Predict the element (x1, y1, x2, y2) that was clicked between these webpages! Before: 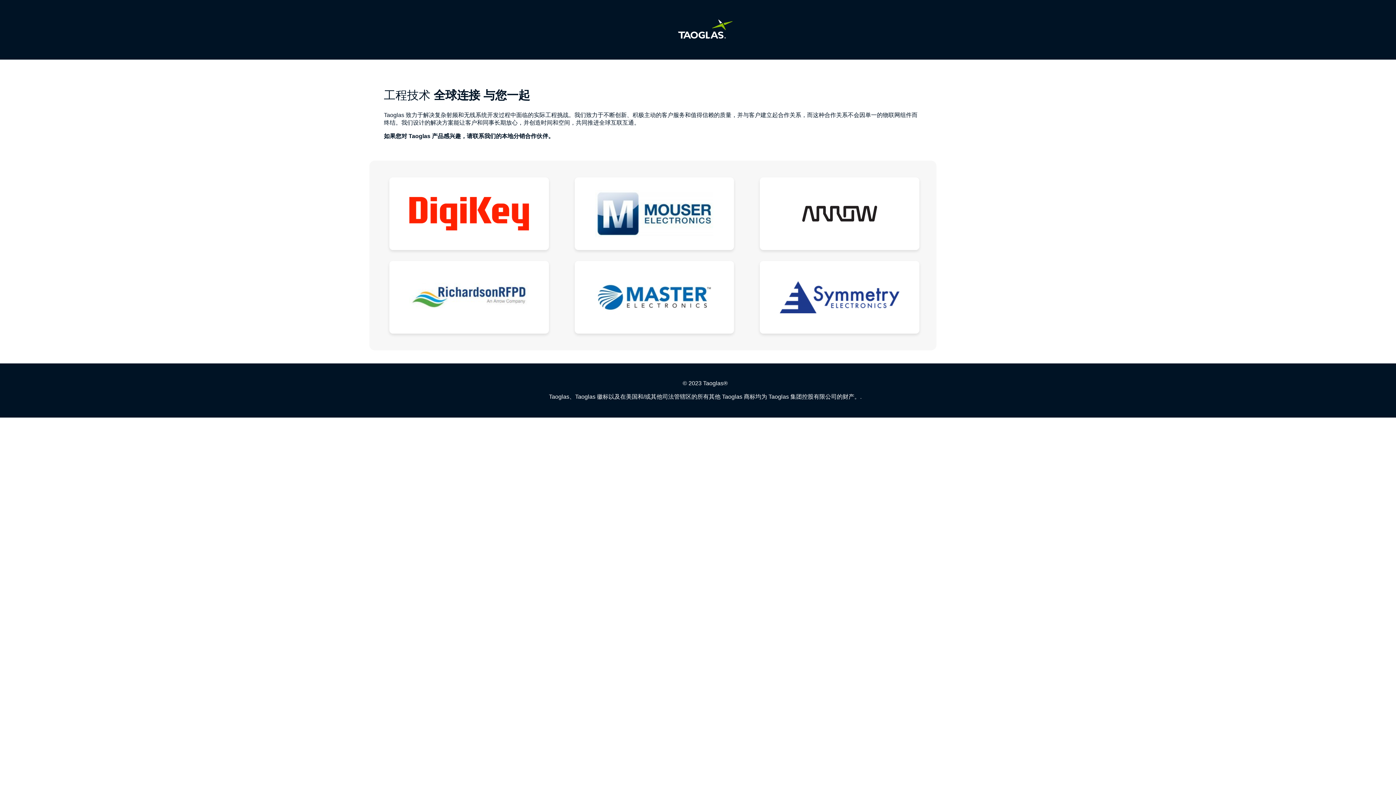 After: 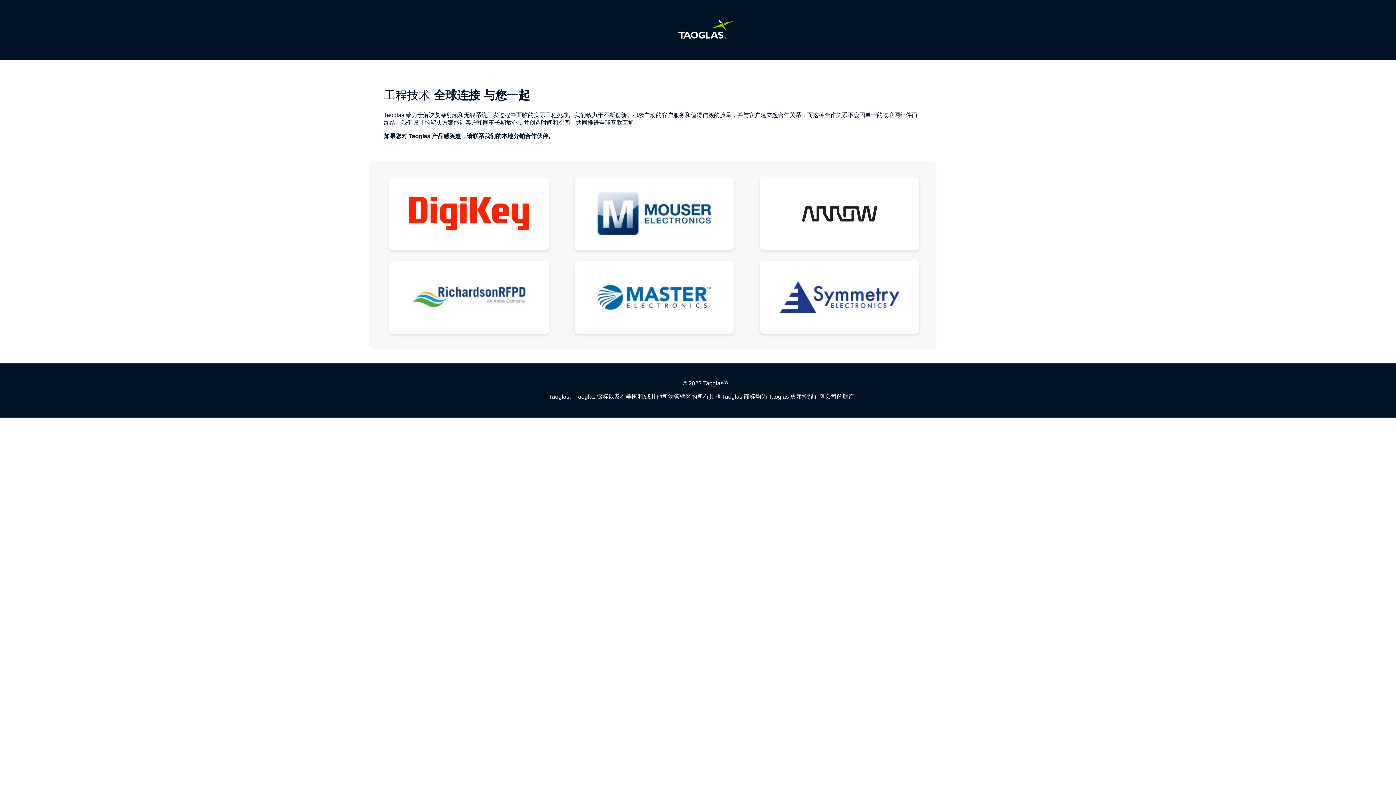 Action: bbox: (389, 177, 549, 250)